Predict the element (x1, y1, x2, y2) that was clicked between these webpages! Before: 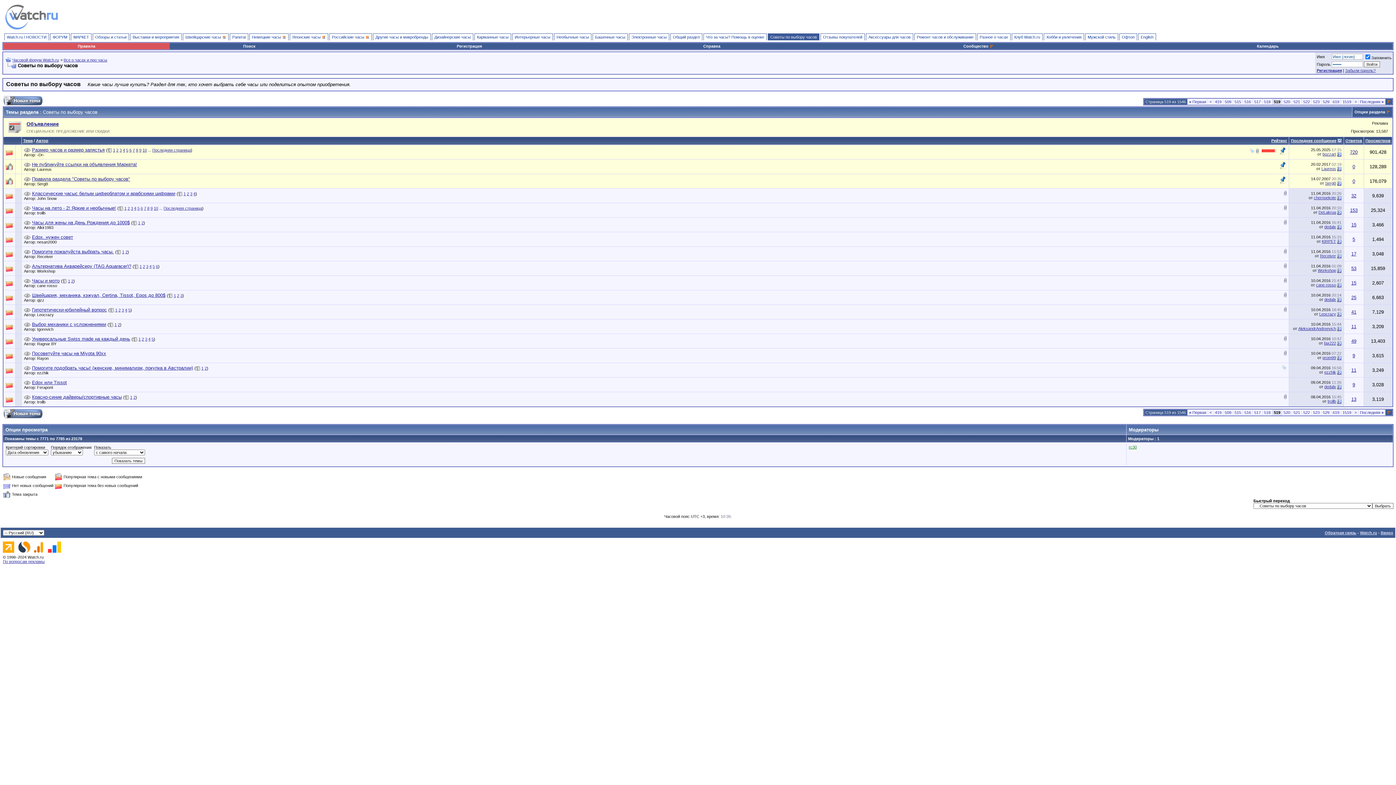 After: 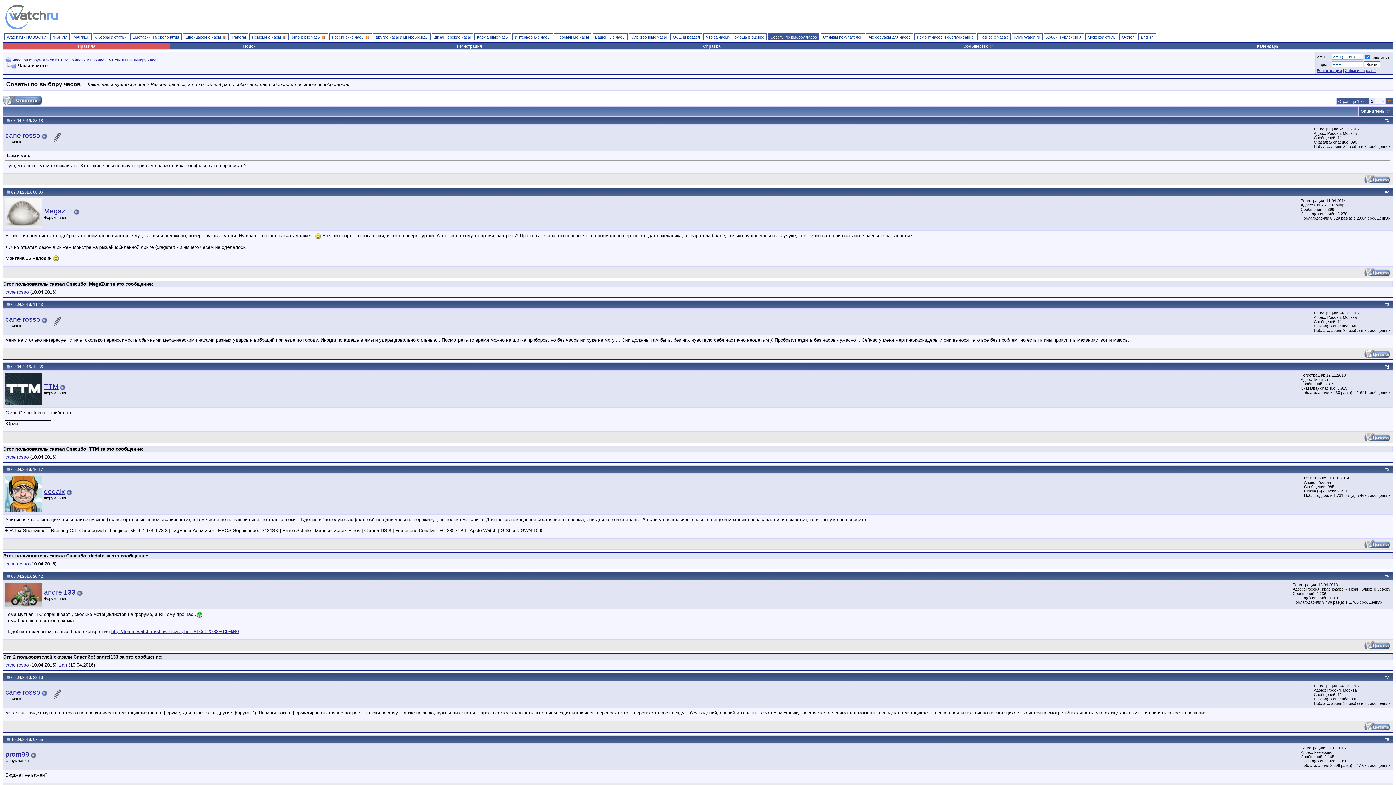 Action: label: Часы и мото bbox: (32, 278, 59, 283)